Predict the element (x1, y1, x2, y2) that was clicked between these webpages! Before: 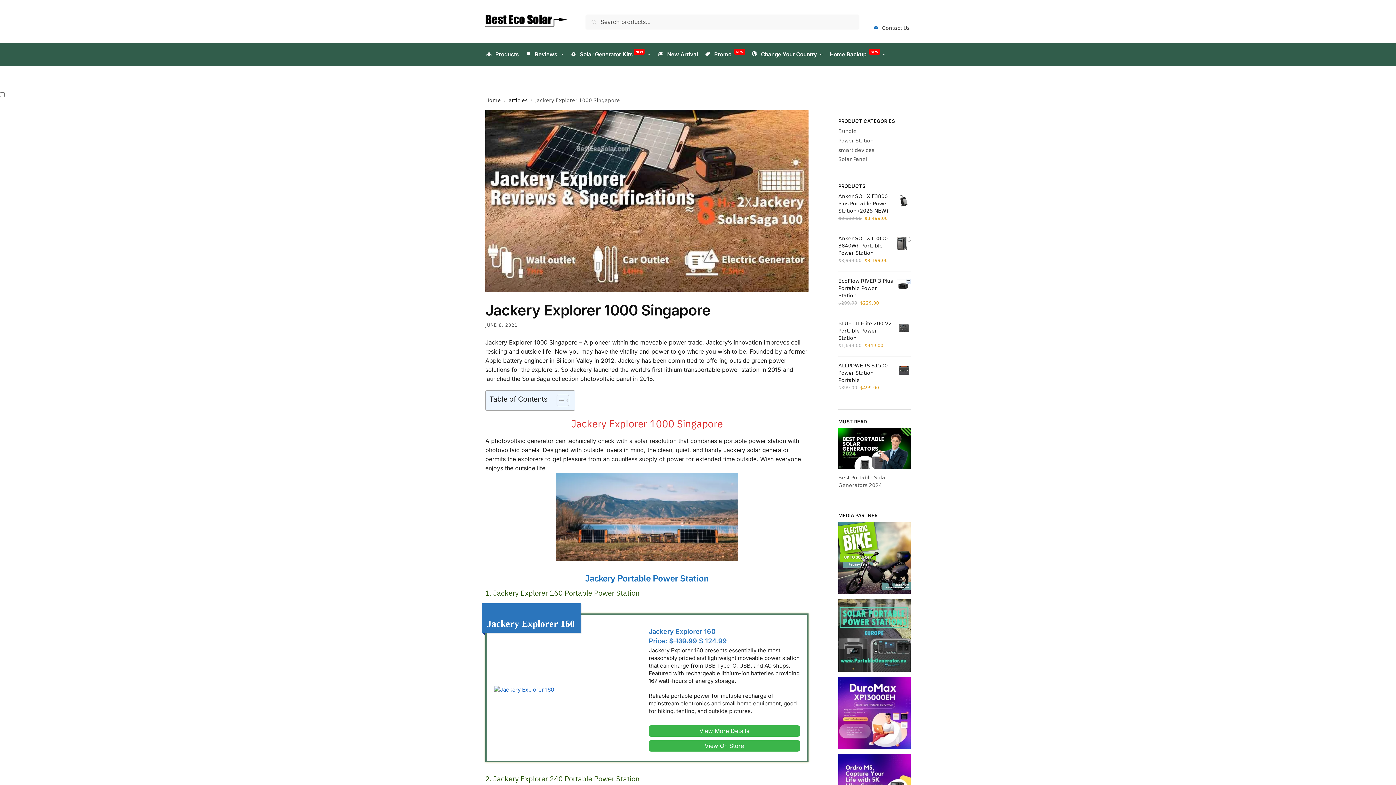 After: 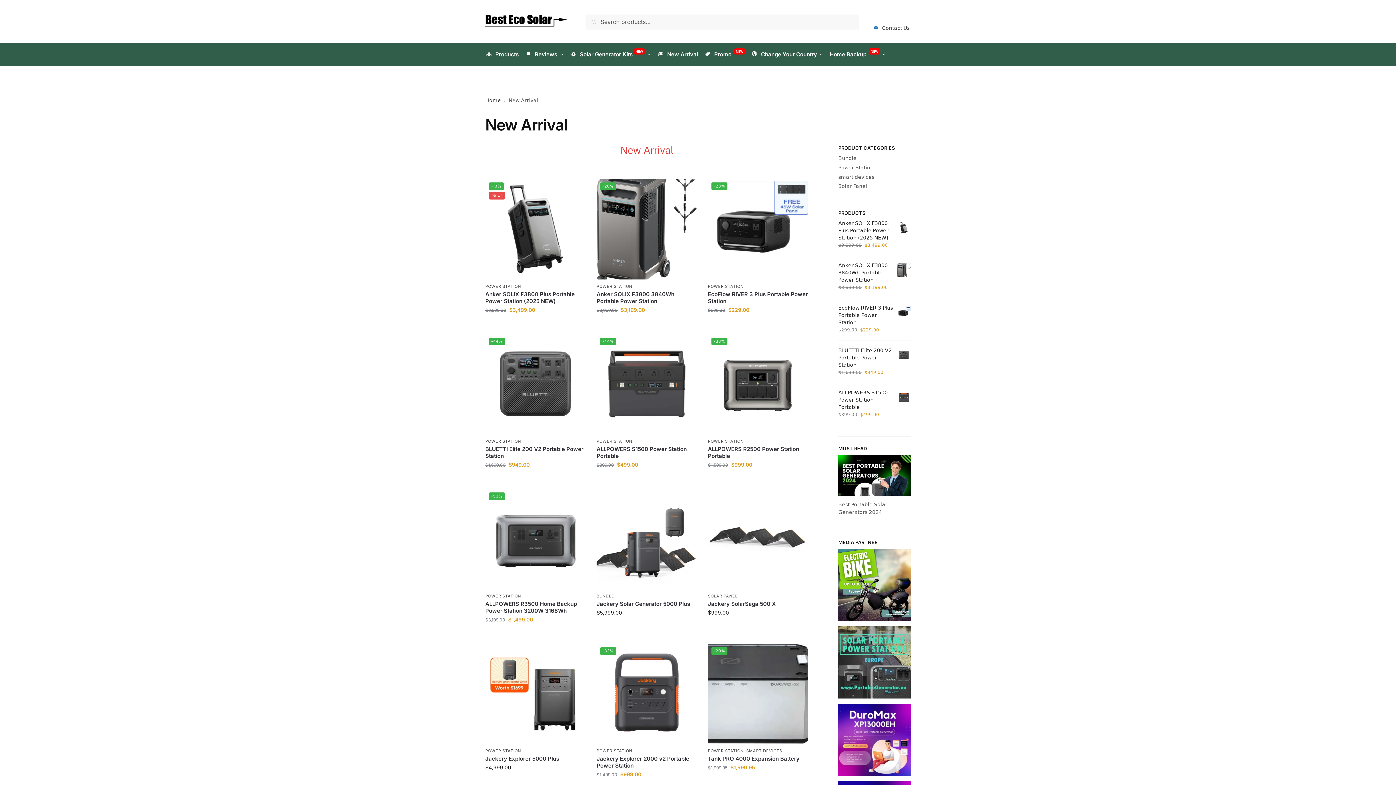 Action: label: New Arrival bbox: (654, 43, 701, 65)